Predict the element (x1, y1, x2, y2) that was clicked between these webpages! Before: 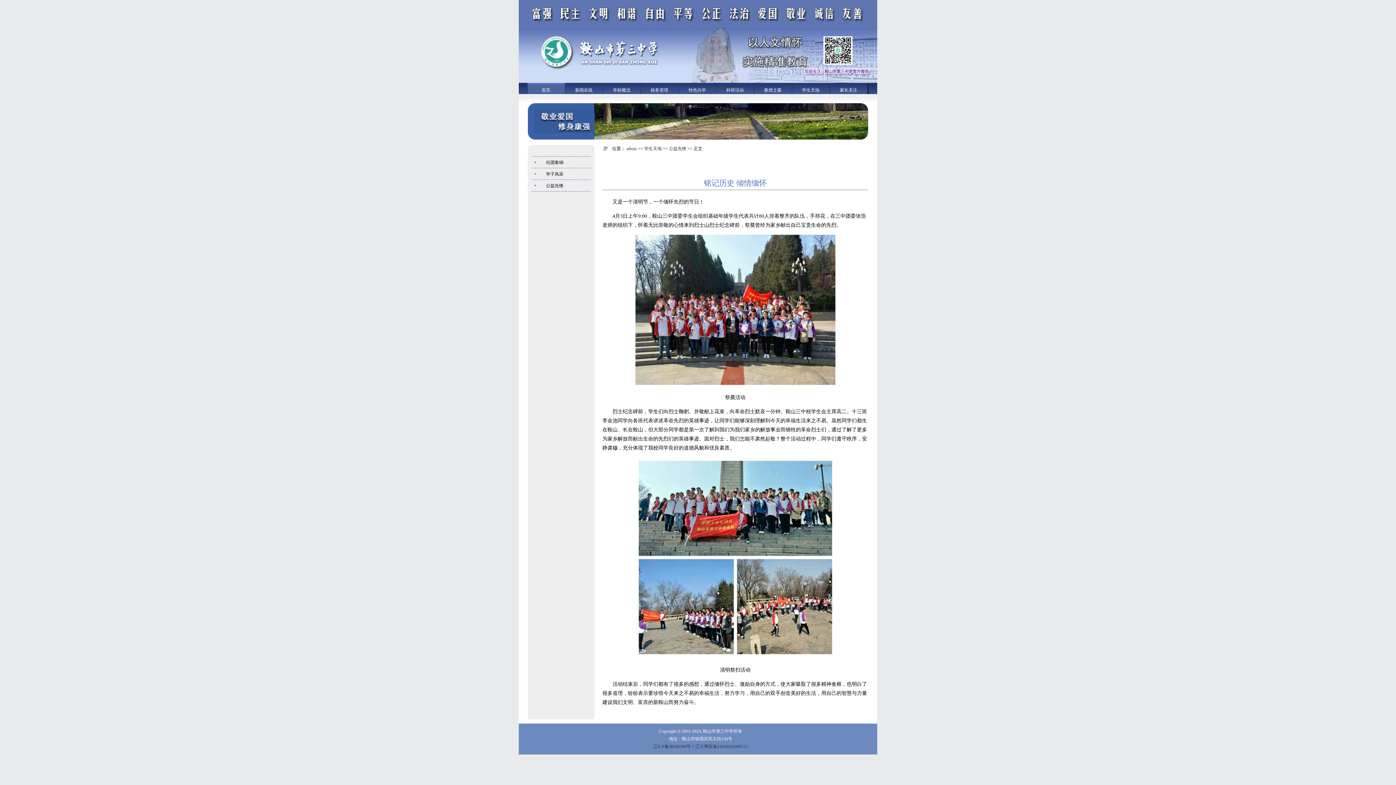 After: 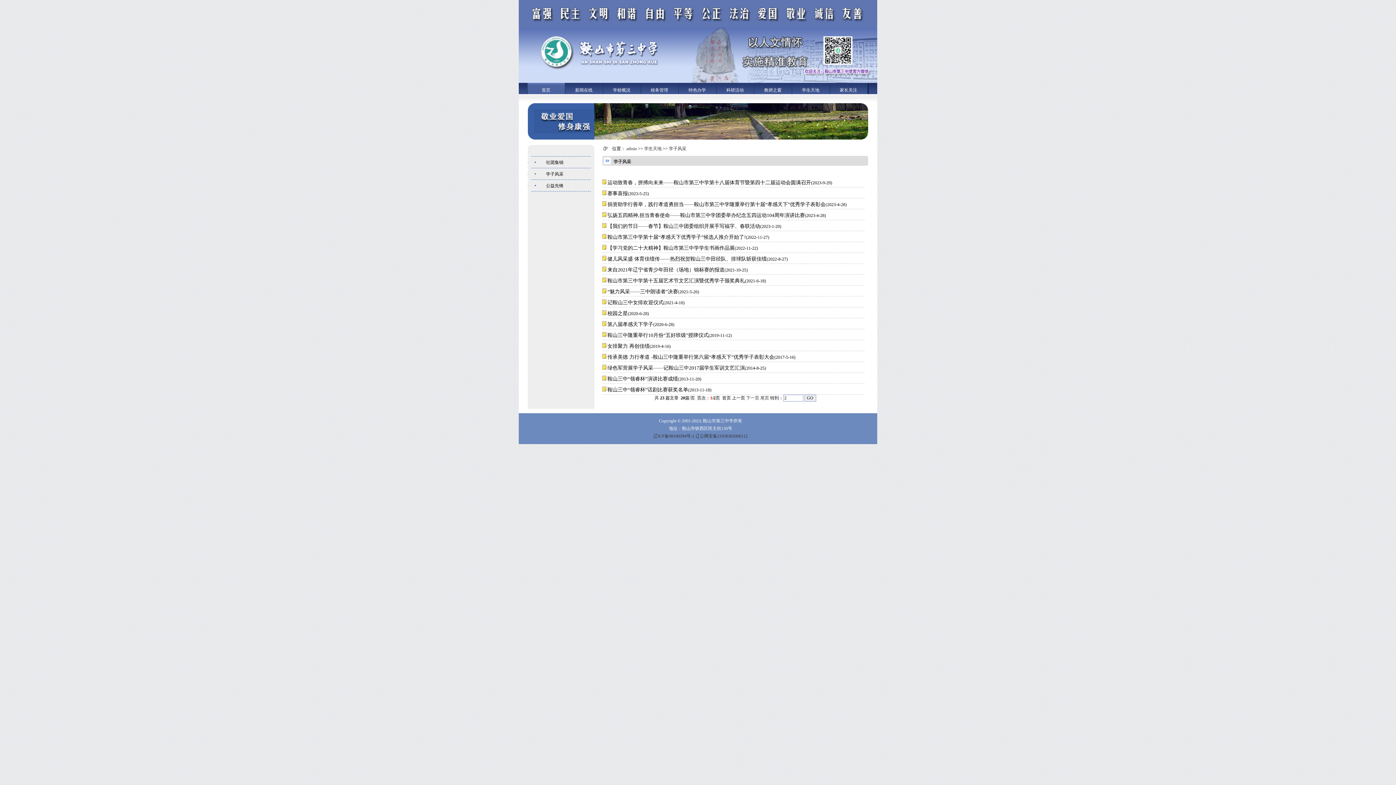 Action: label: 学子风采 bbox: (531, 168, 590, 180)